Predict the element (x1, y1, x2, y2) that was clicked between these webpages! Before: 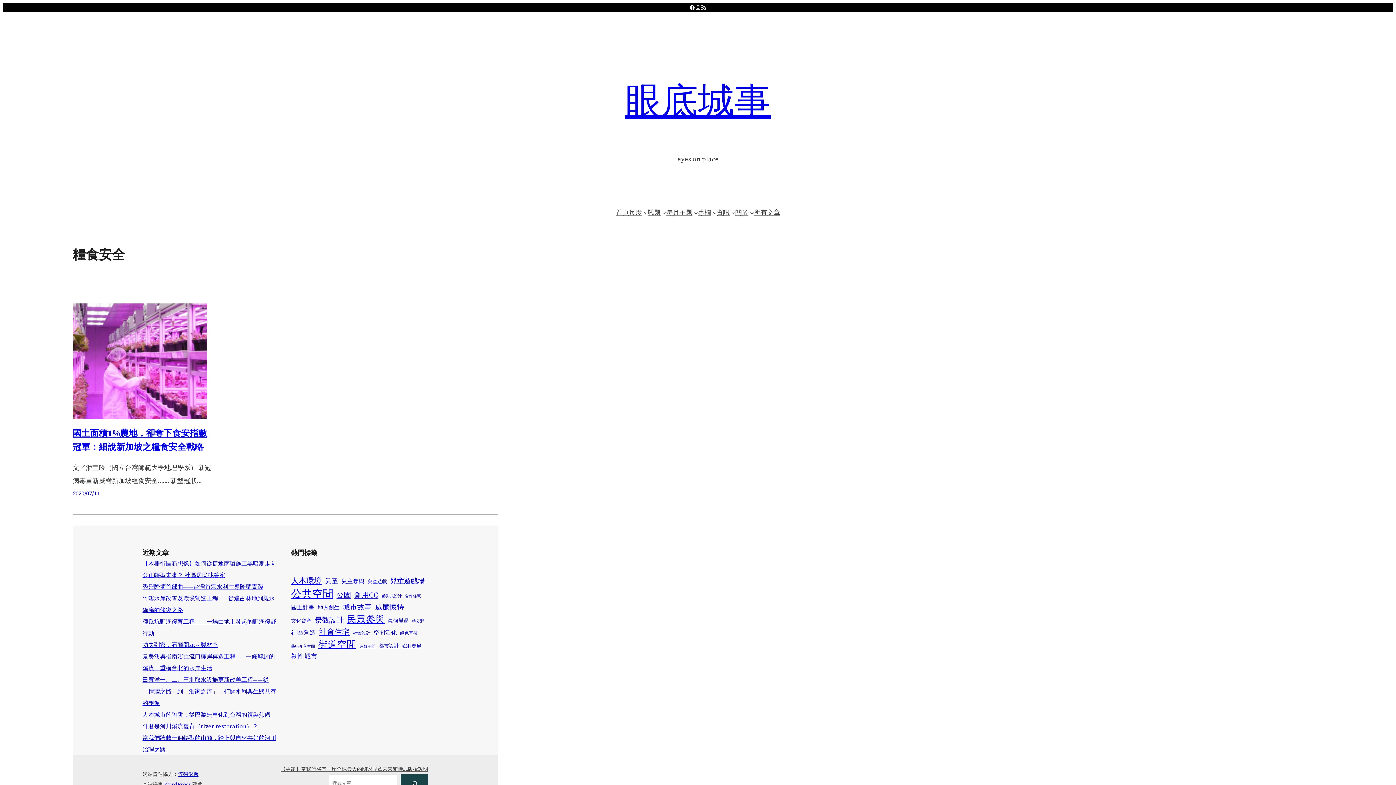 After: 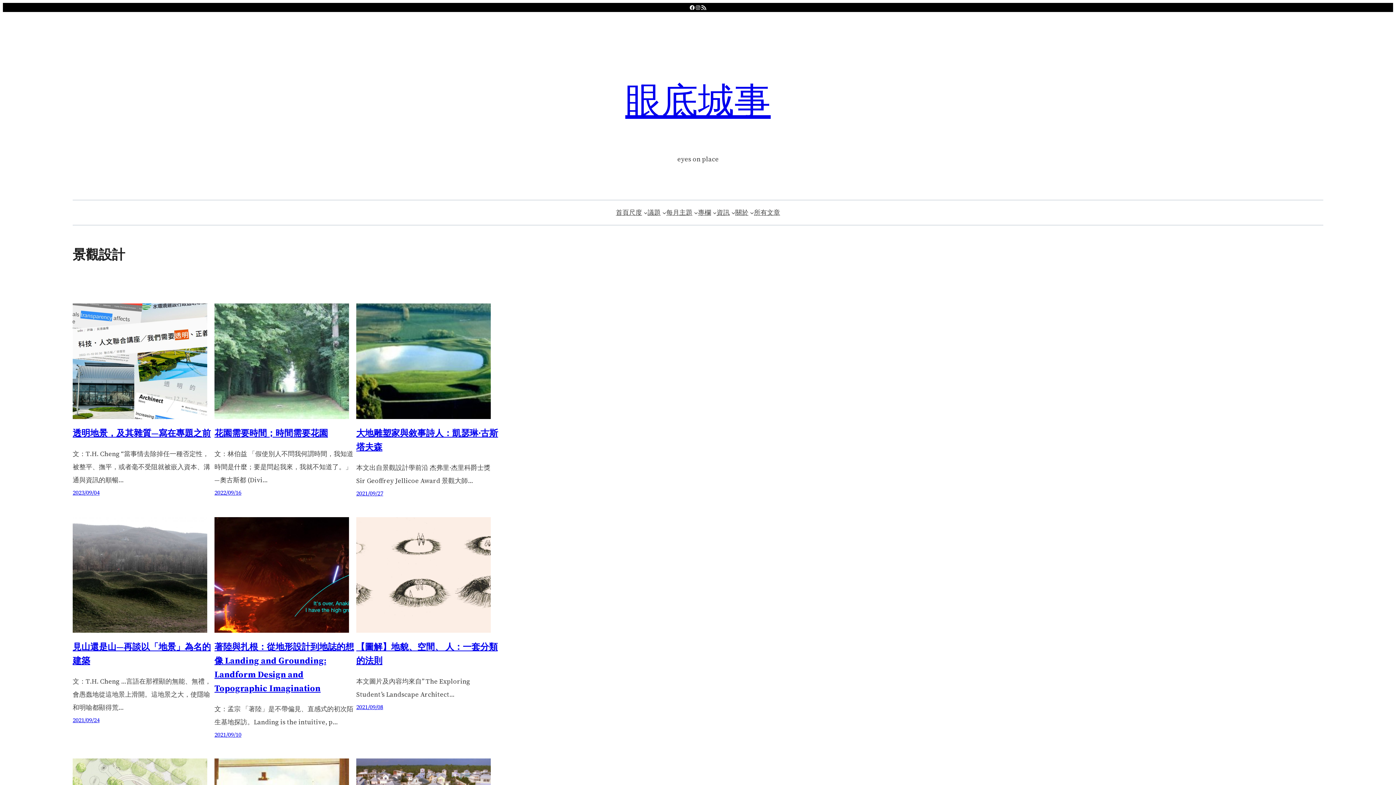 Action: bbox: (314, 615, 343, 625) label: 景觀設計 (39 個項目)